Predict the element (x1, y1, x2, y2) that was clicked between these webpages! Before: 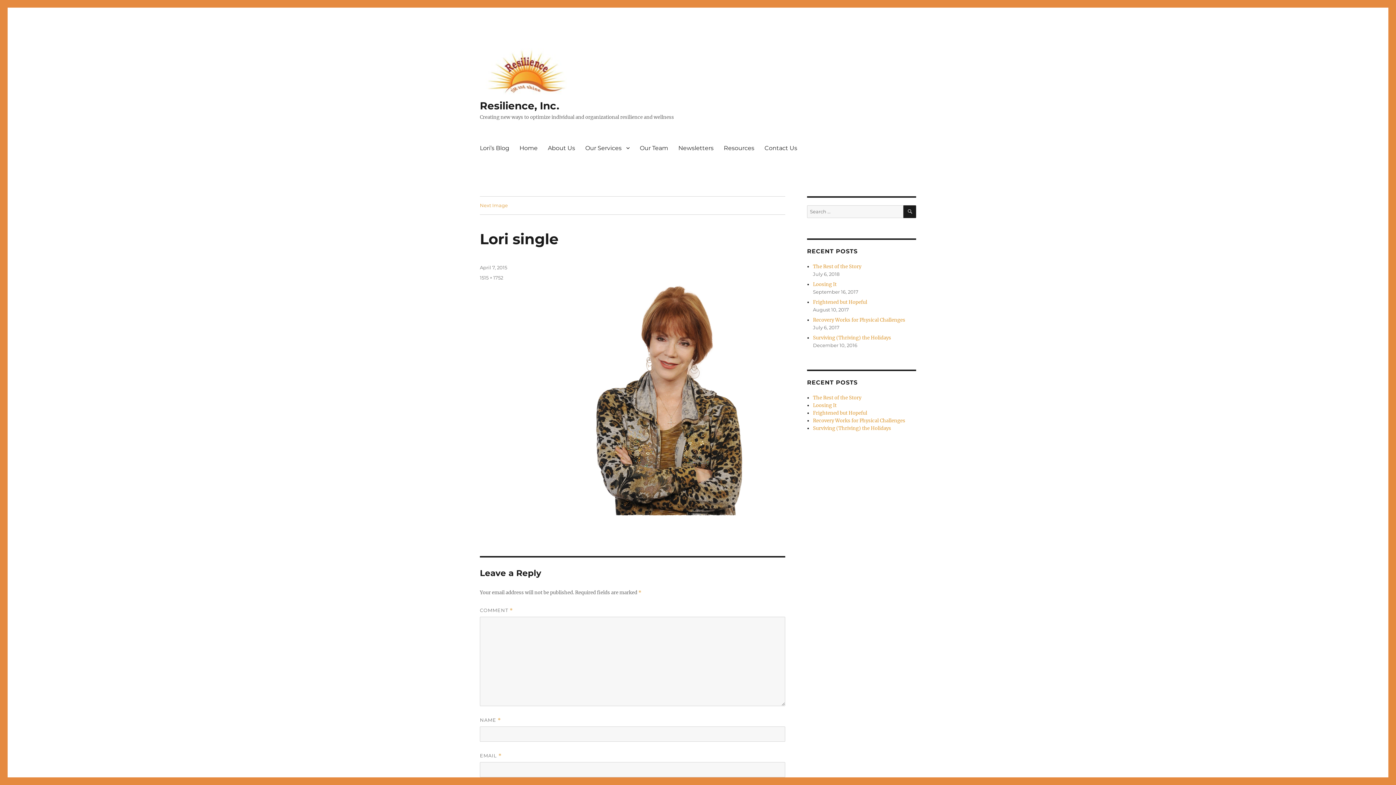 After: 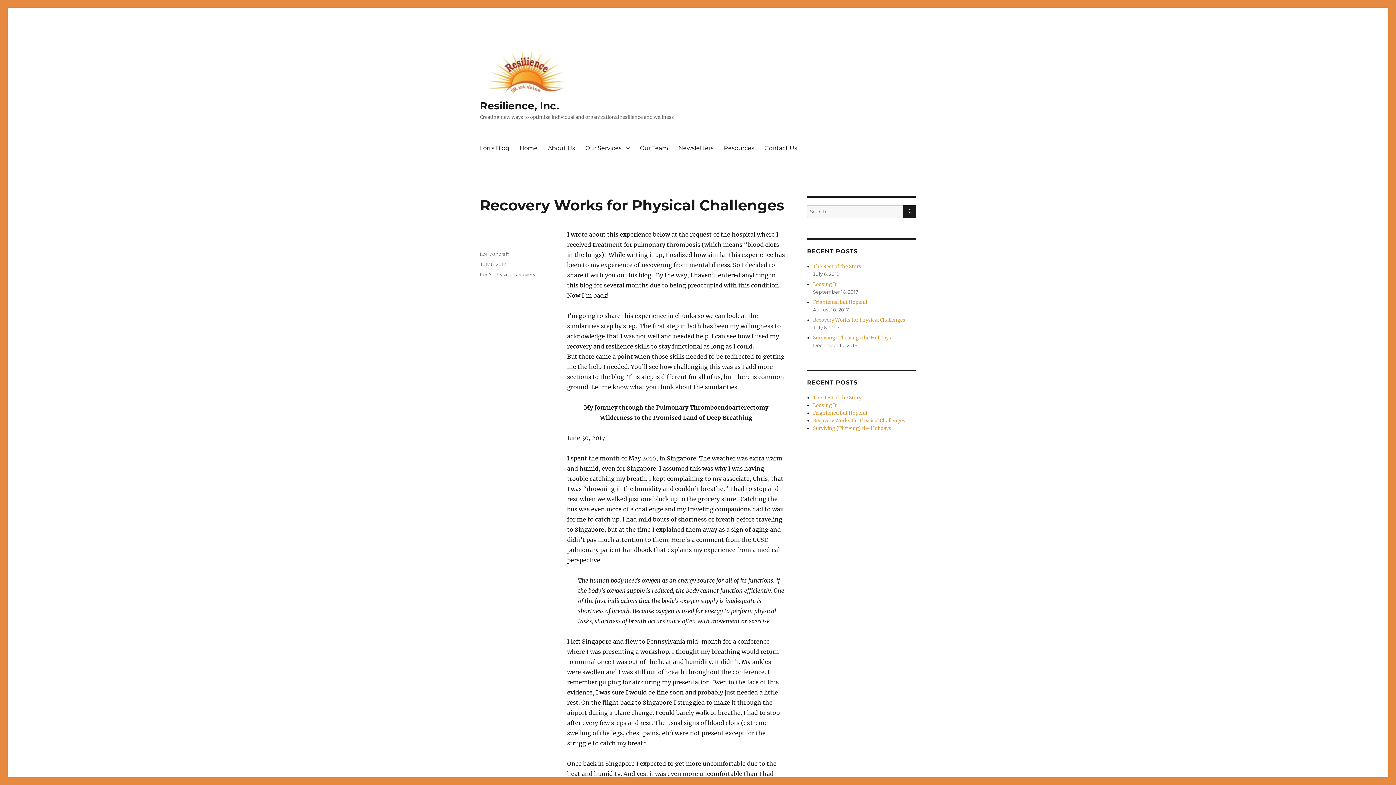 Action: label: Recovery Works for Physical Challenges bbox: (813, 417, 905, 424)